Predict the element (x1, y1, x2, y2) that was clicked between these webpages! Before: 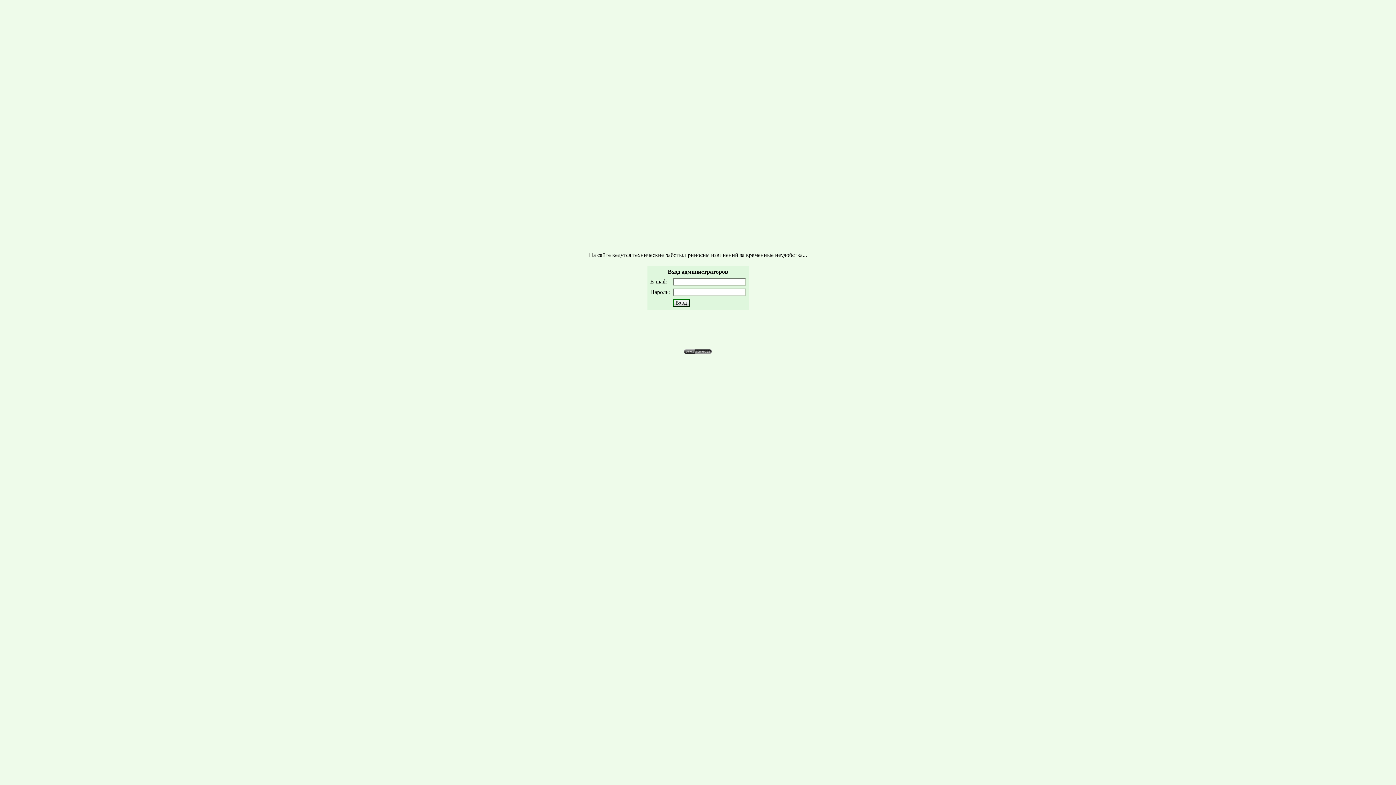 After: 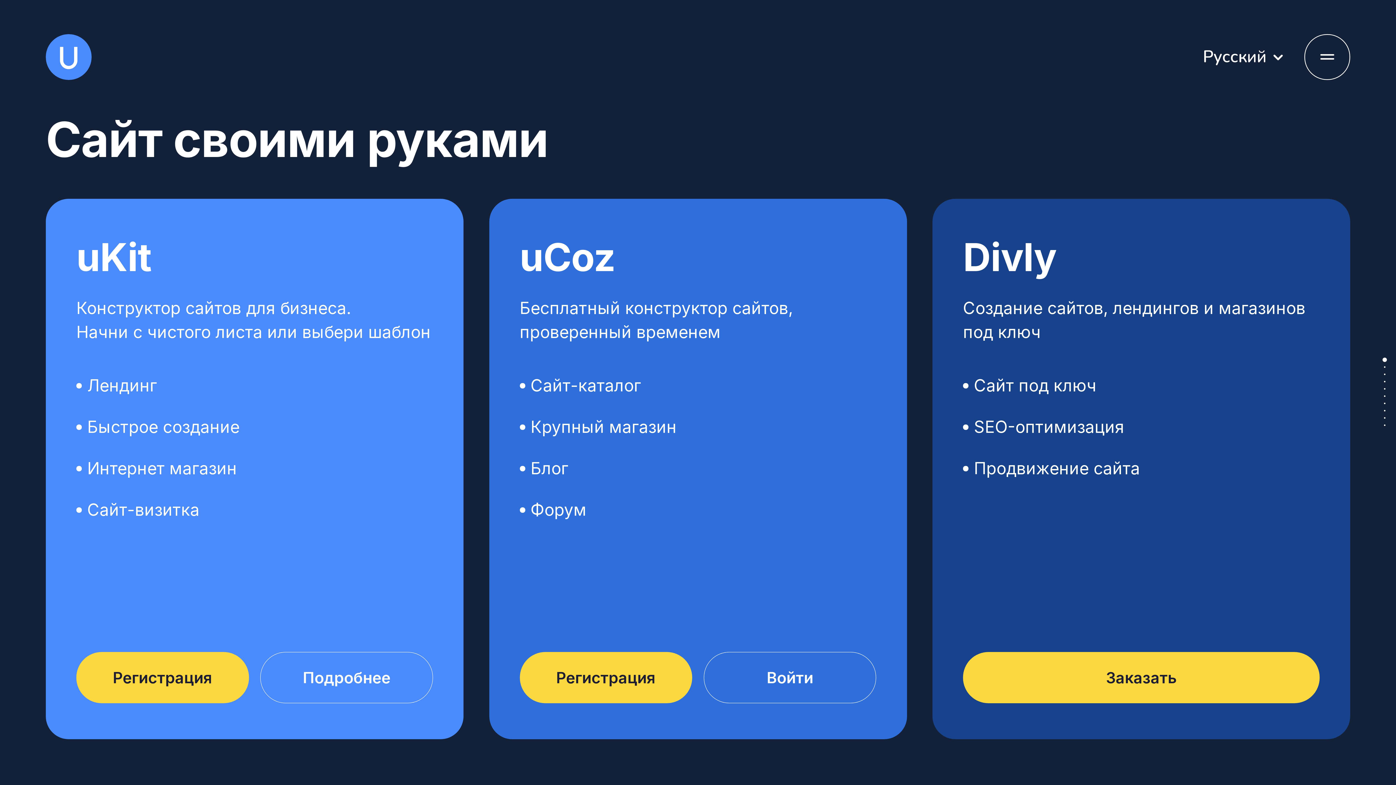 Action: bbox: (683, 349, 712, 355)